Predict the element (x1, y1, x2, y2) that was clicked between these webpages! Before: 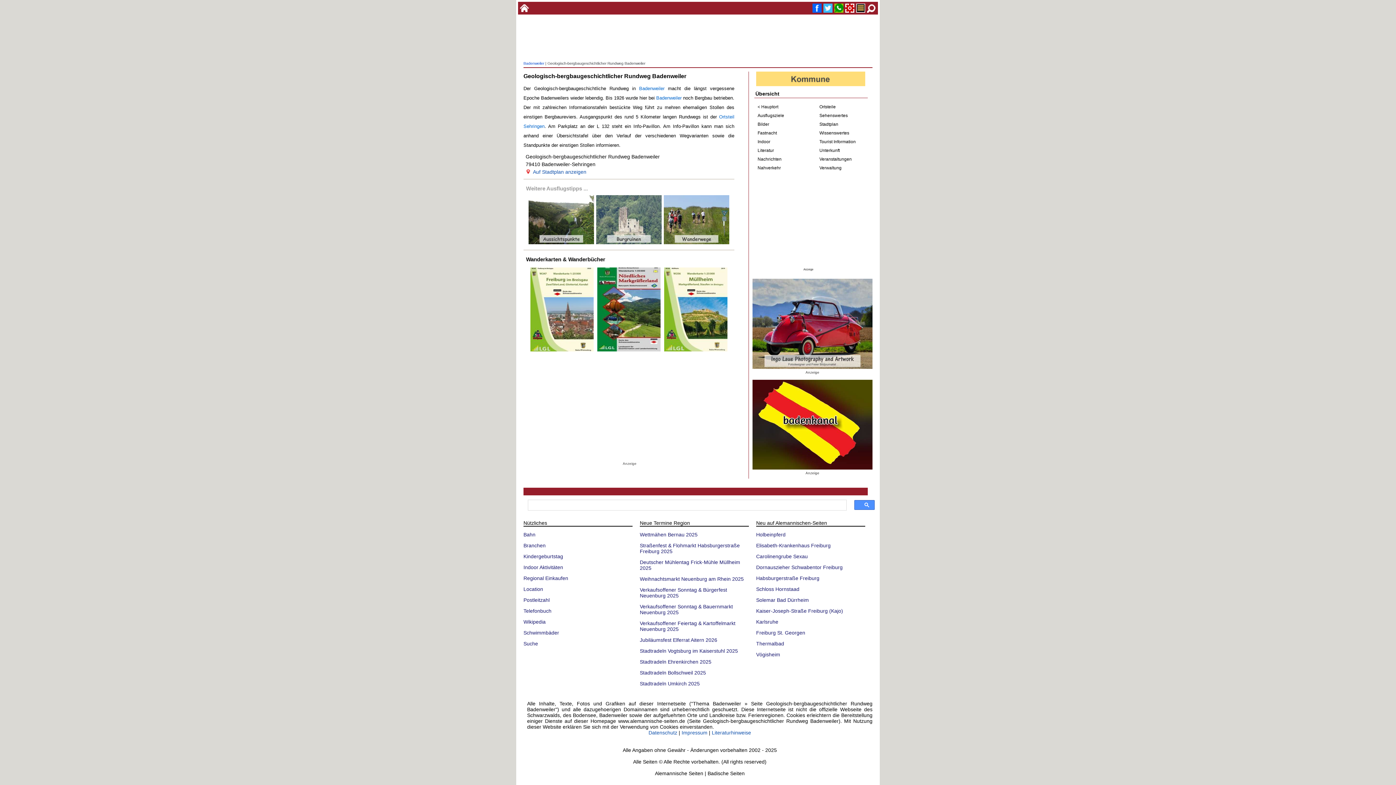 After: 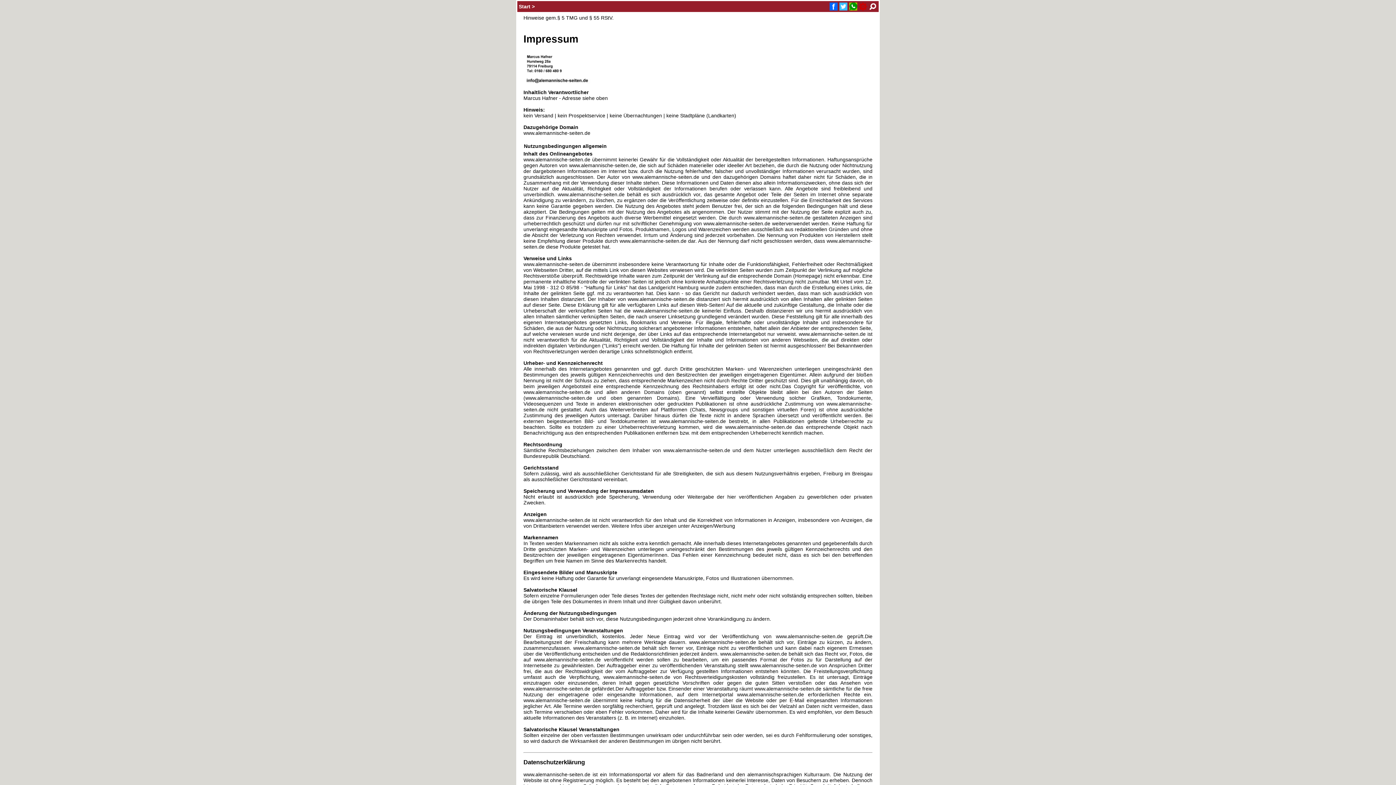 Action: label: Impressum bbox: (681, 730, 707, 736)